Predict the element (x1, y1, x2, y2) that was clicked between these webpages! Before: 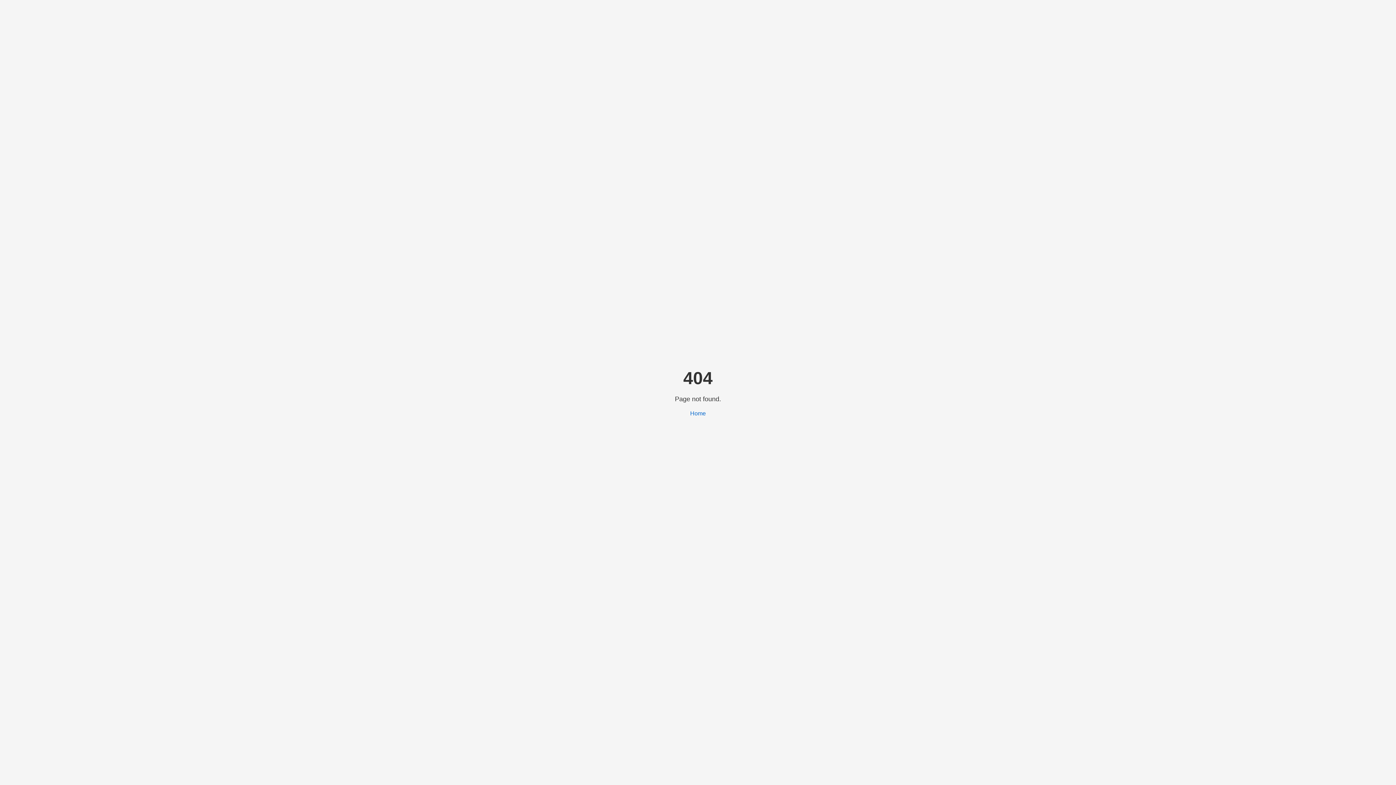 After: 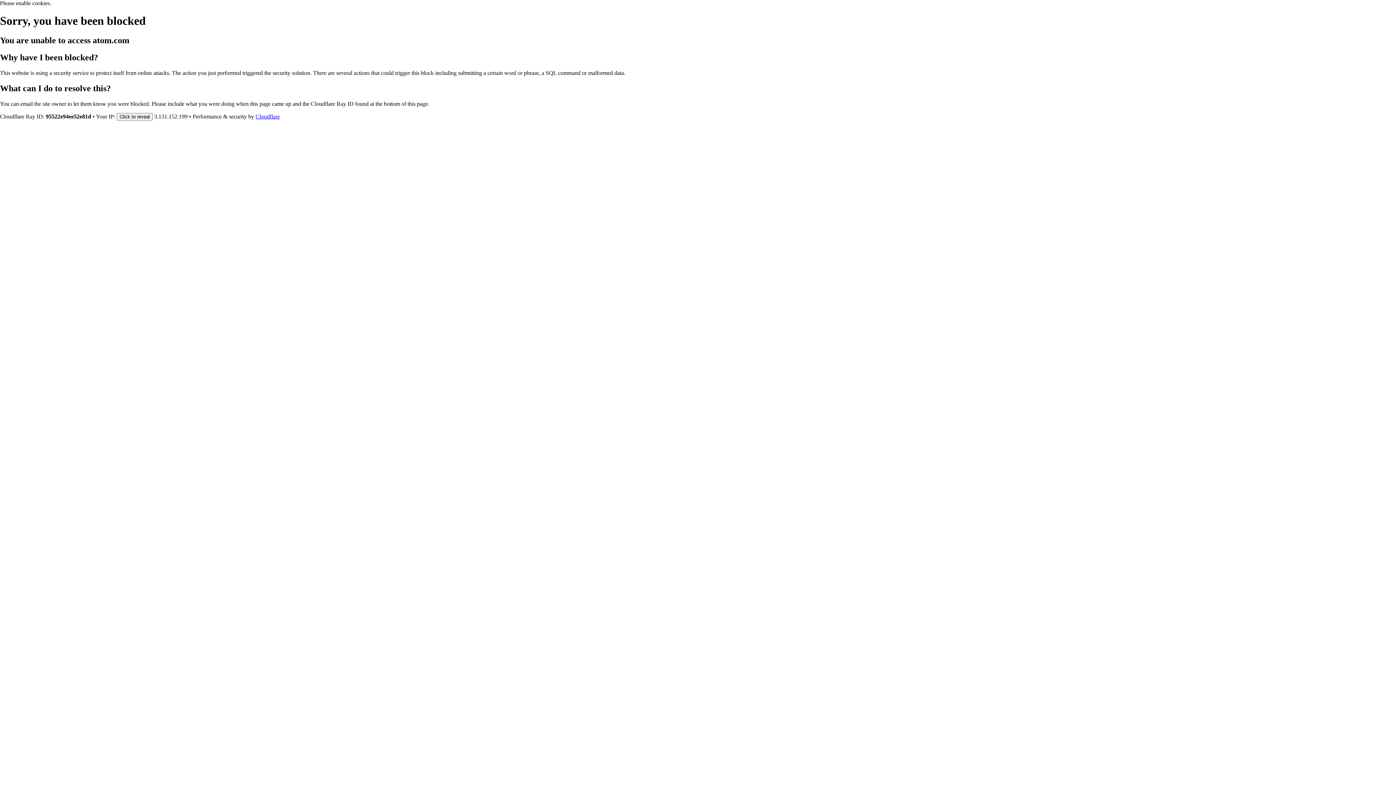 Action: bbox: (690, 410, 706, 416) label: Home